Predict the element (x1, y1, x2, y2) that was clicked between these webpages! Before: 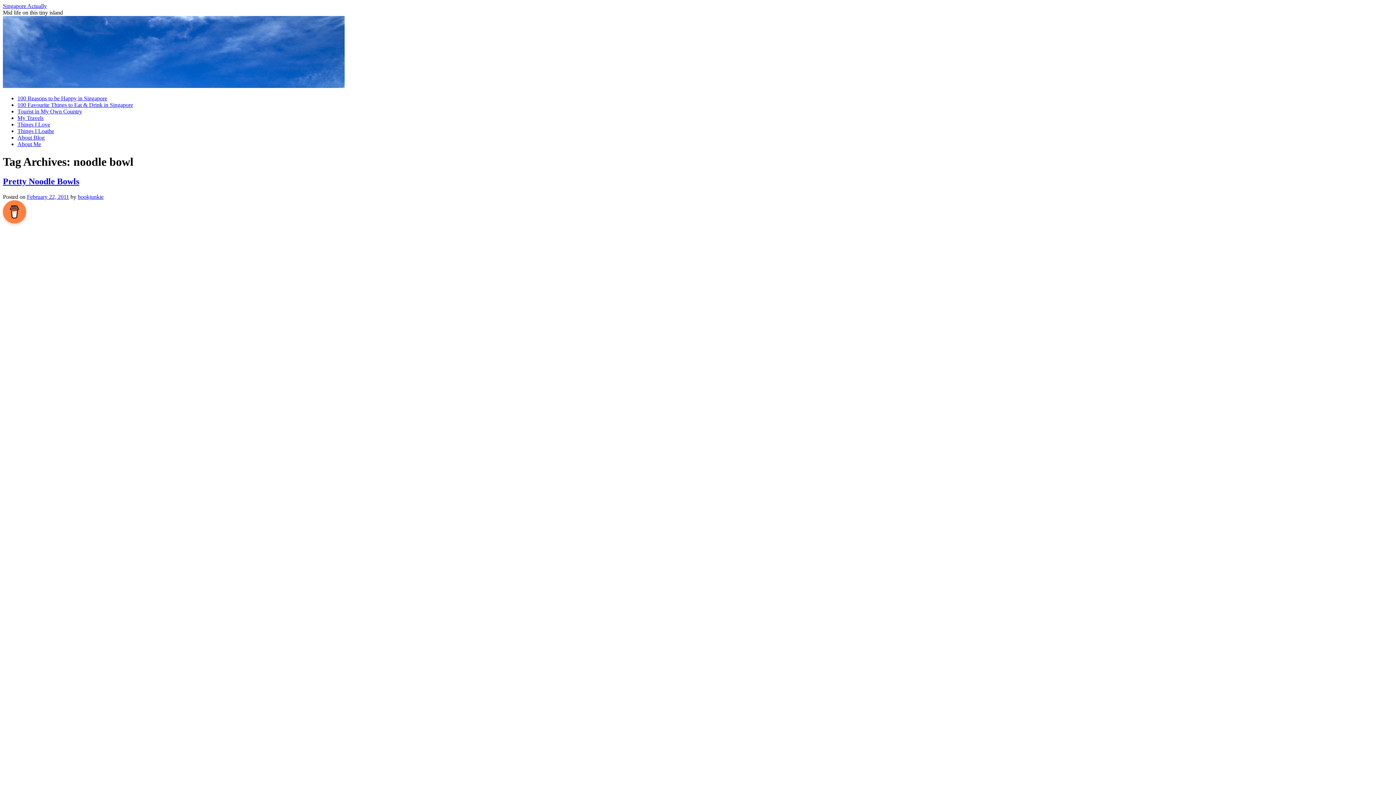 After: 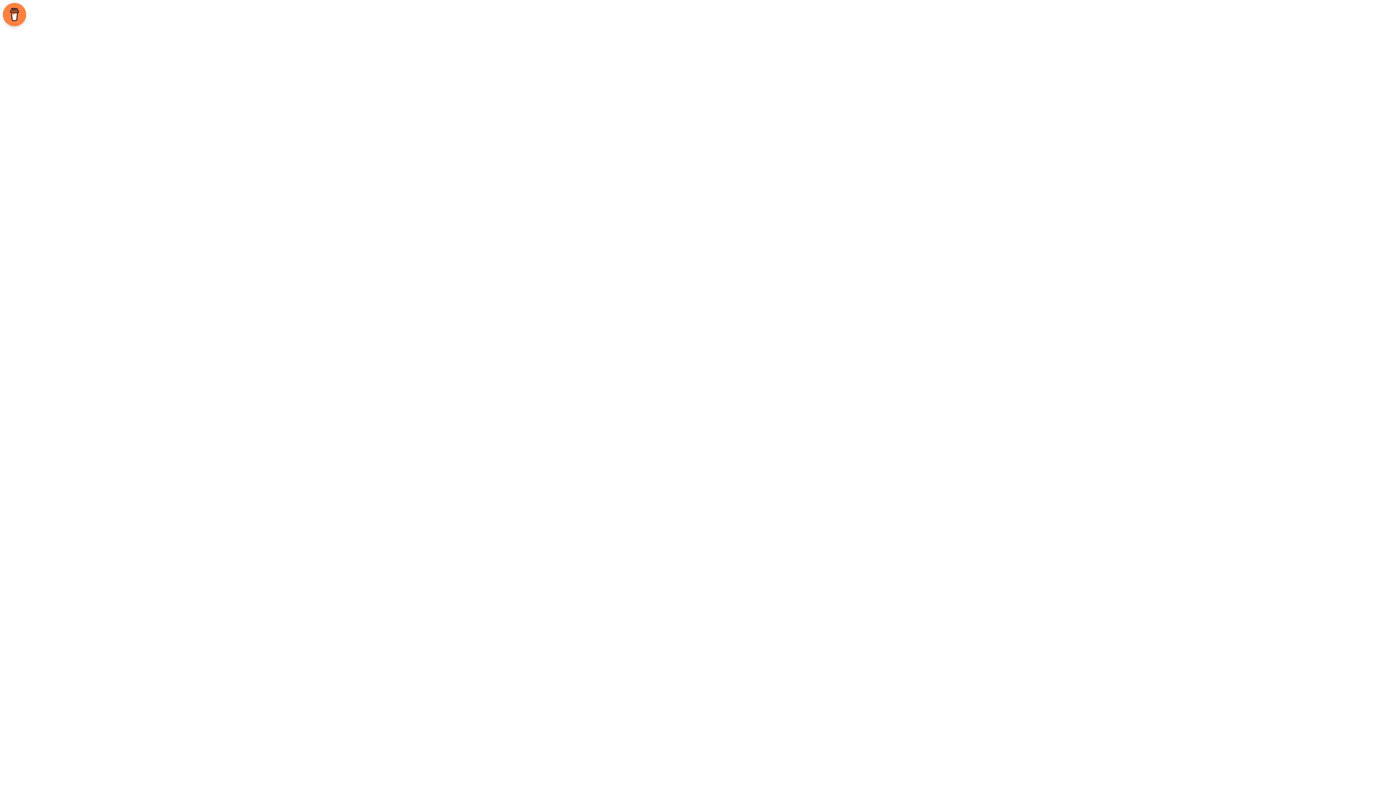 Action: bbox: (17, 101, 133, 108) label: 100 Favourite Things to Eat & Drink in Singapore